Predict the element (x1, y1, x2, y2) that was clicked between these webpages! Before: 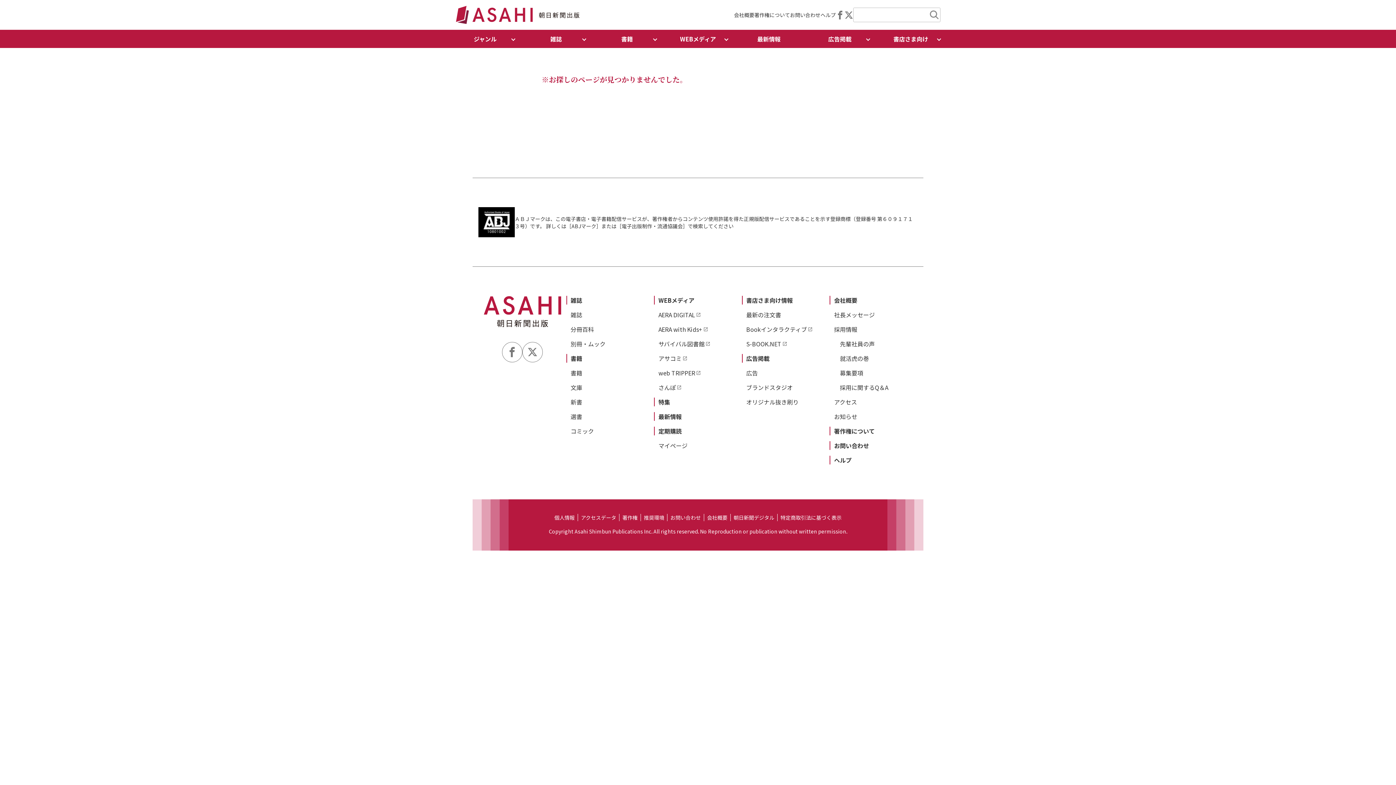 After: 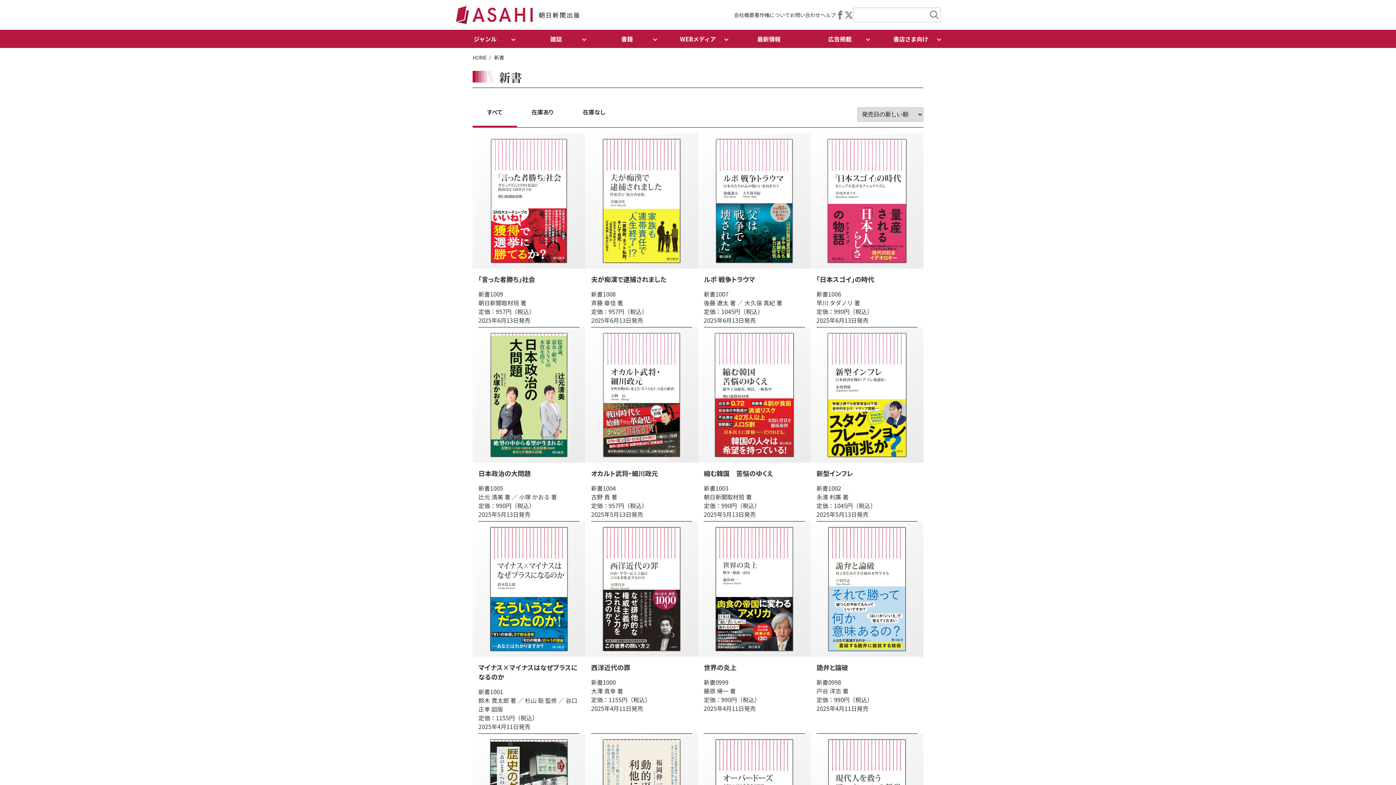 Action: bbox: (570, 397, 582, 406) label: 新書